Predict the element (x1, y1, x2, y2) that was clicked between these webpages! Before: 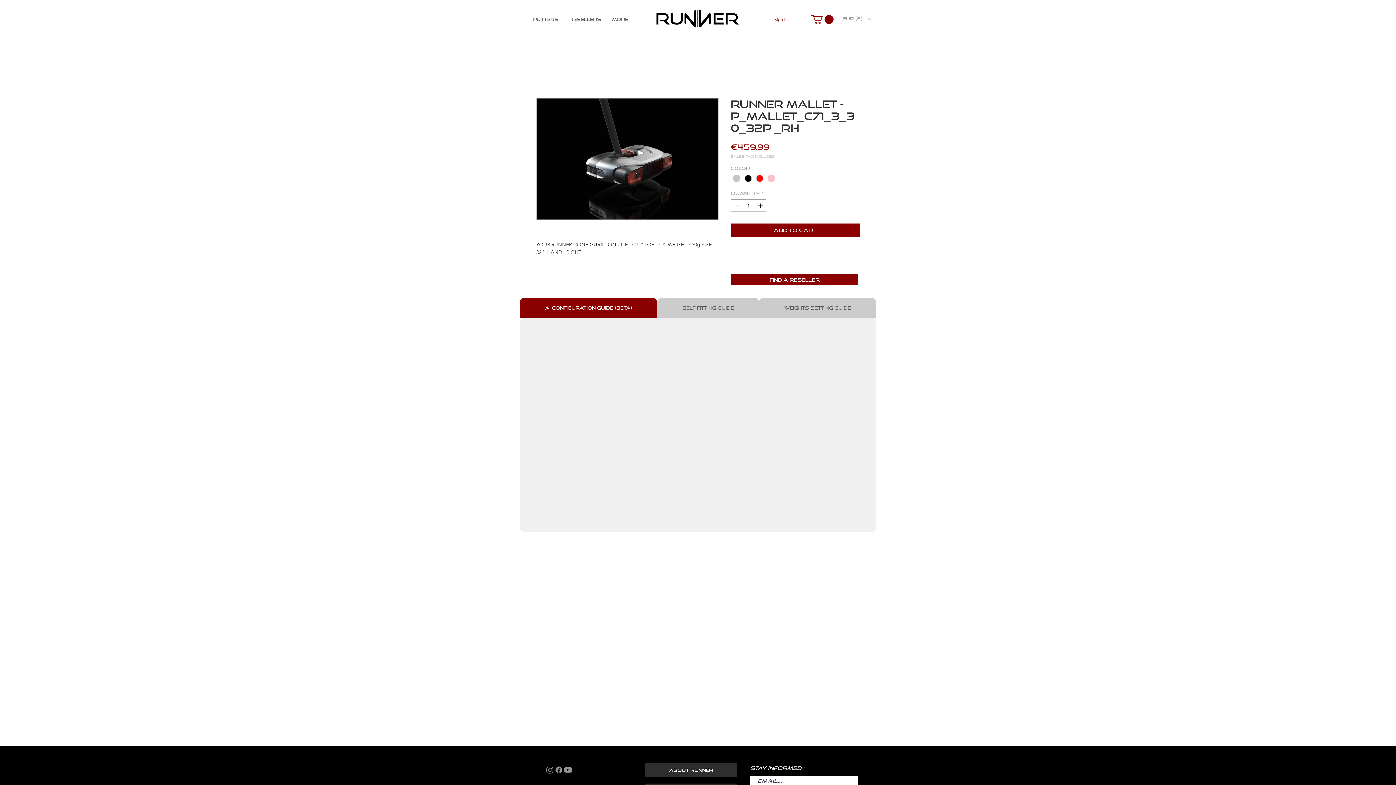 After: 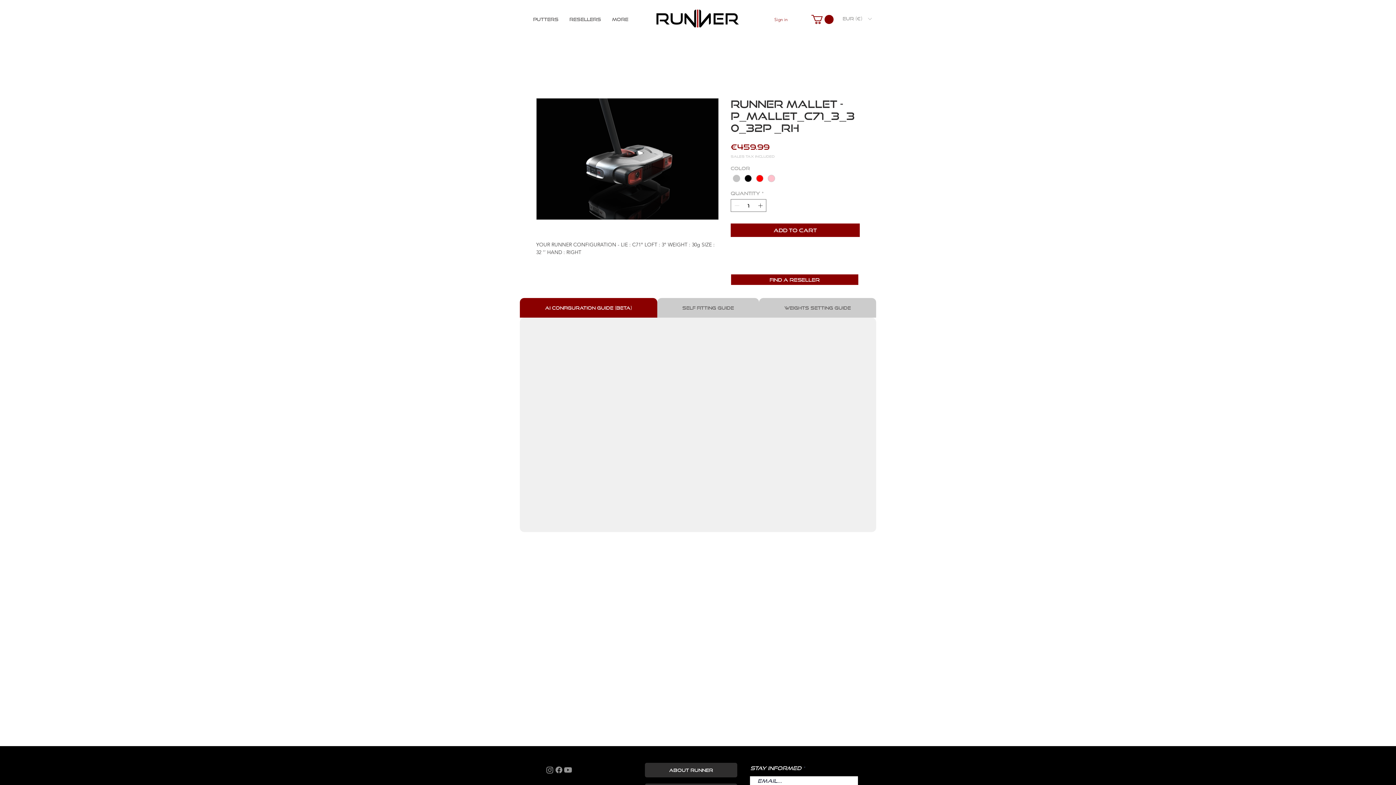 Action: bbox: (838, 14, 876, 23) label: Currency Converter